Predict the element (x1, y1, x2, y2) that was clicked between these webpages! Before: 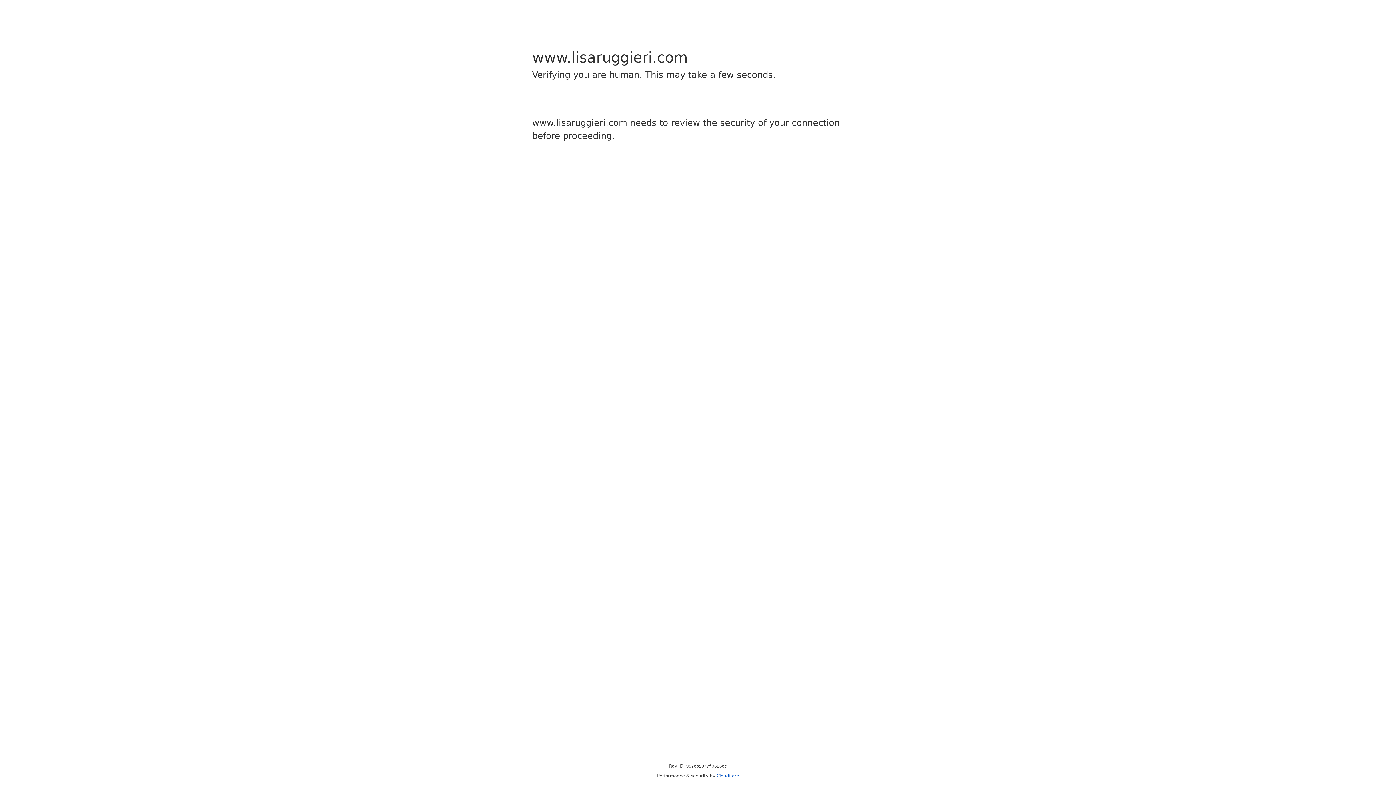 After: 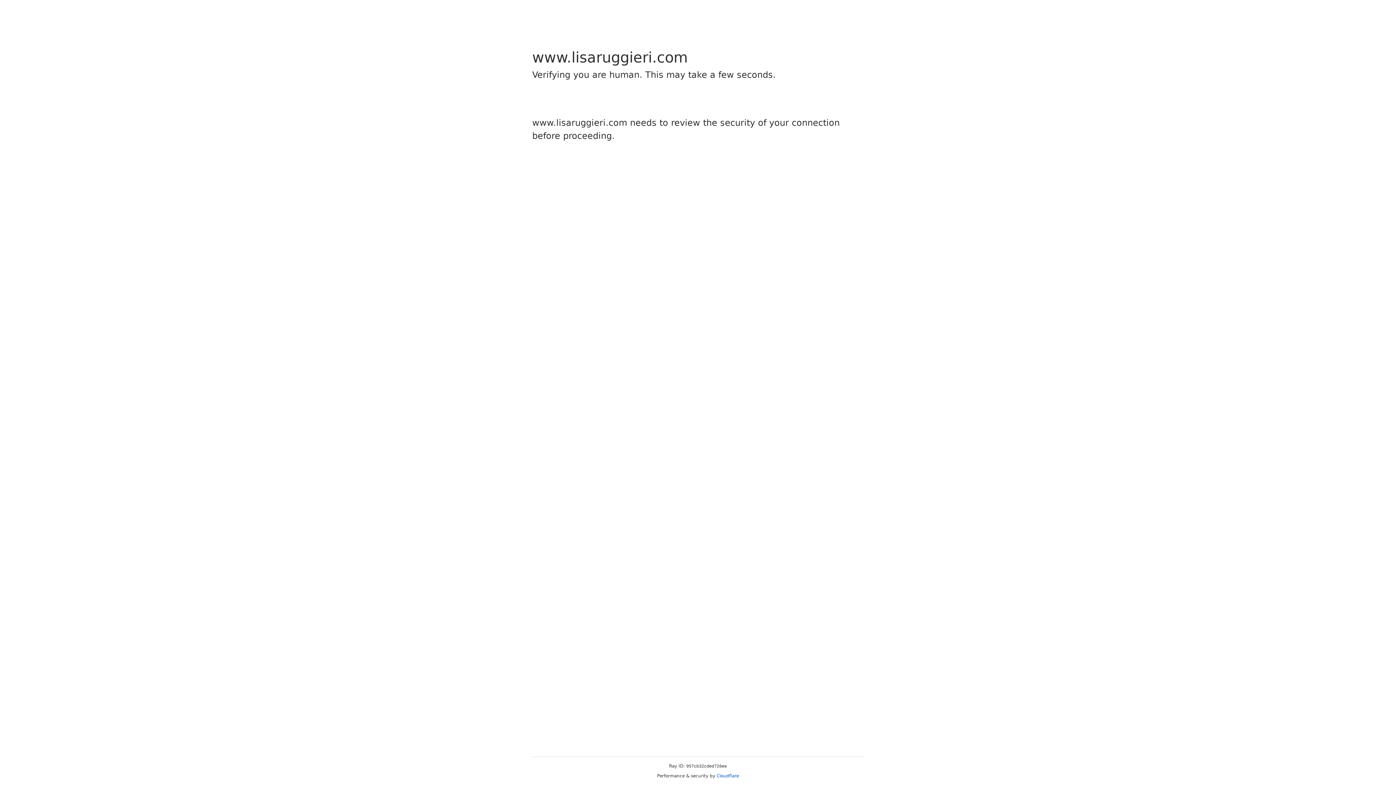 Action: label: Cloudflare bbox: (716, 773, 739, 778)